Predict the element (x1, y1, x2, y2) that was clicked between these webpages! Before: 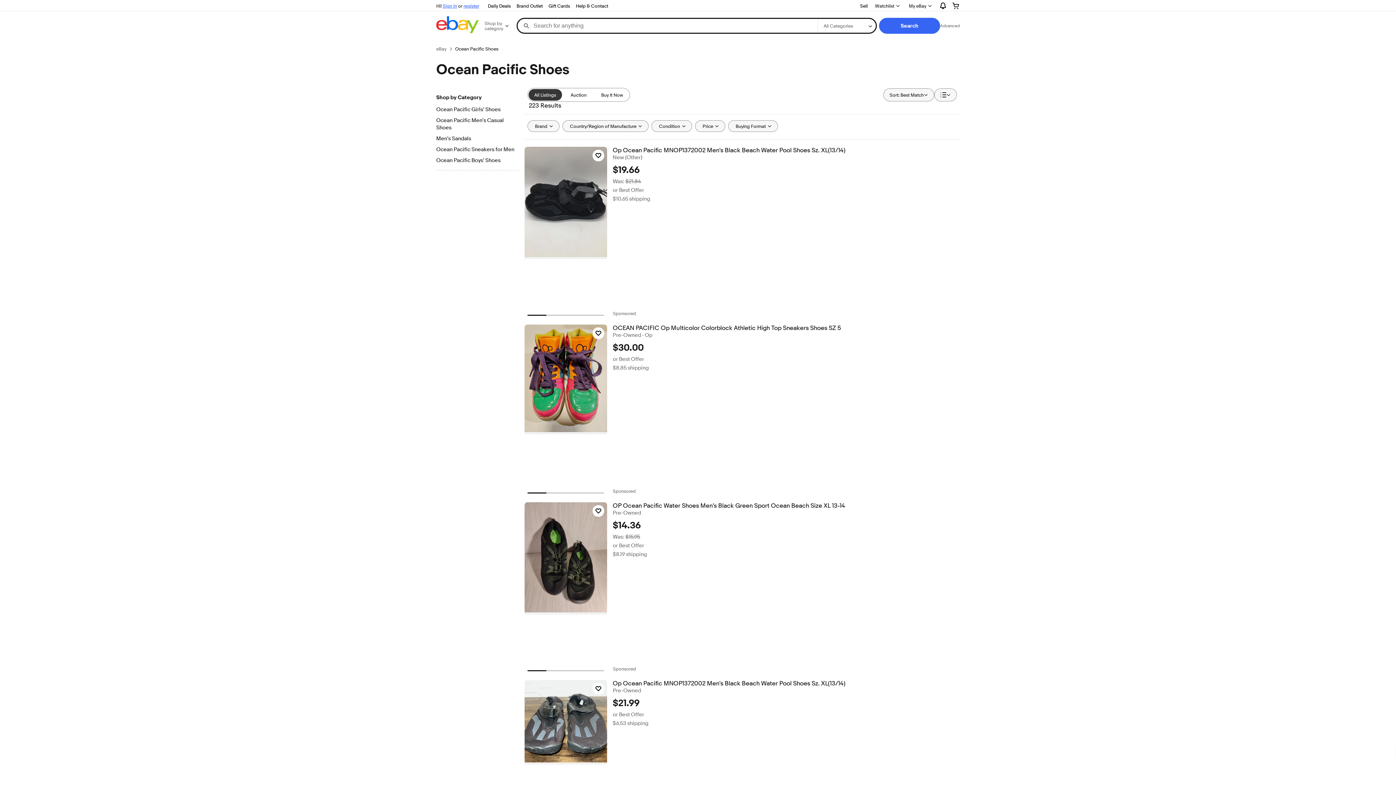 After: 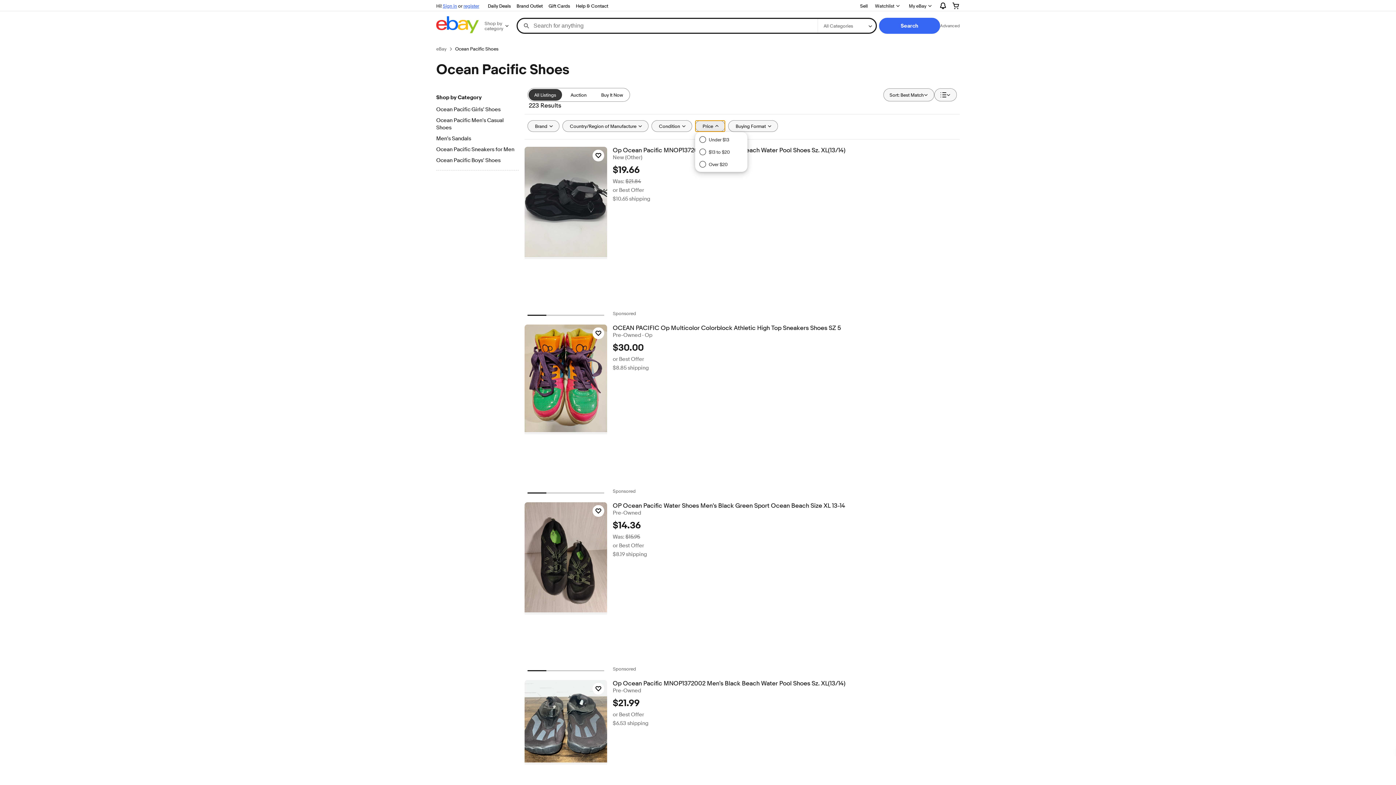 Action: bbox: (695, 120, 725, 132) label: Price